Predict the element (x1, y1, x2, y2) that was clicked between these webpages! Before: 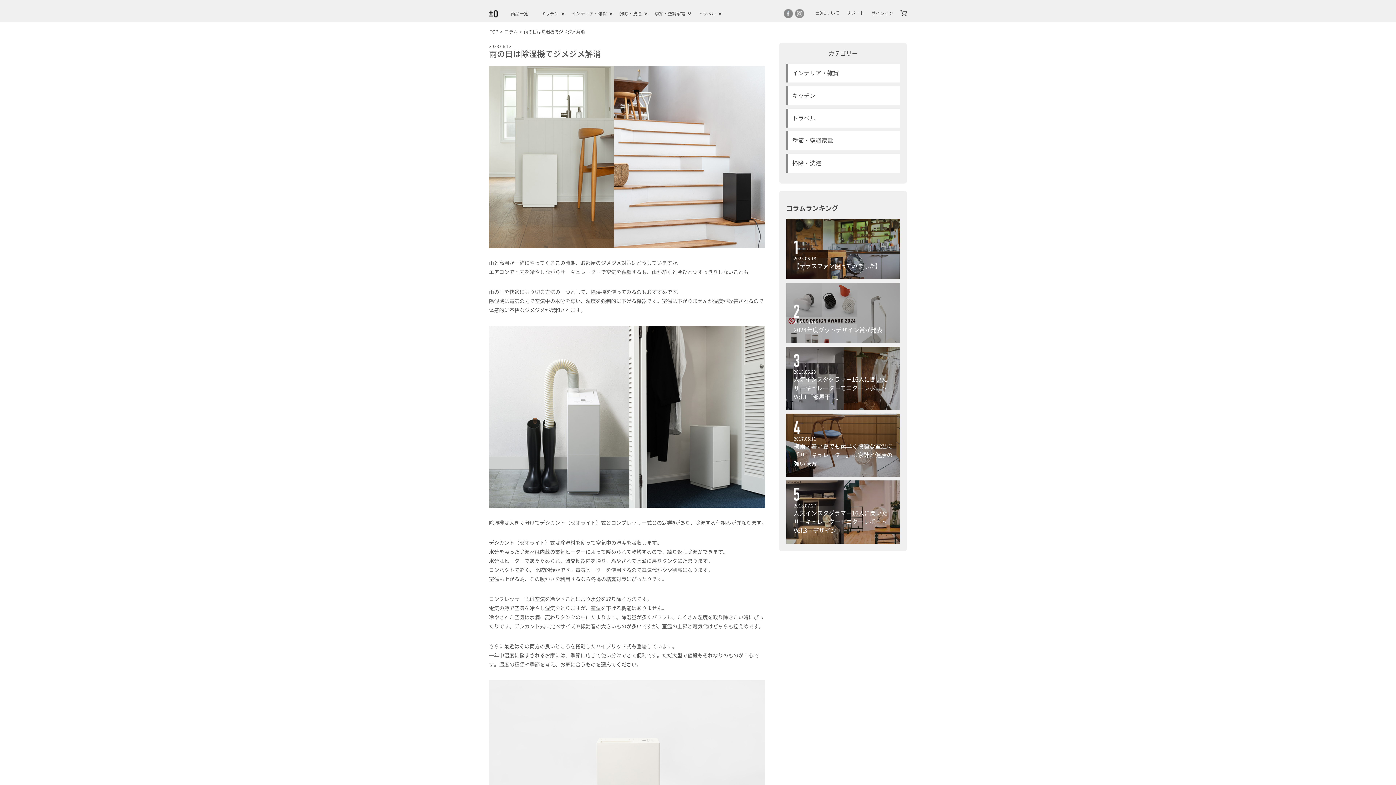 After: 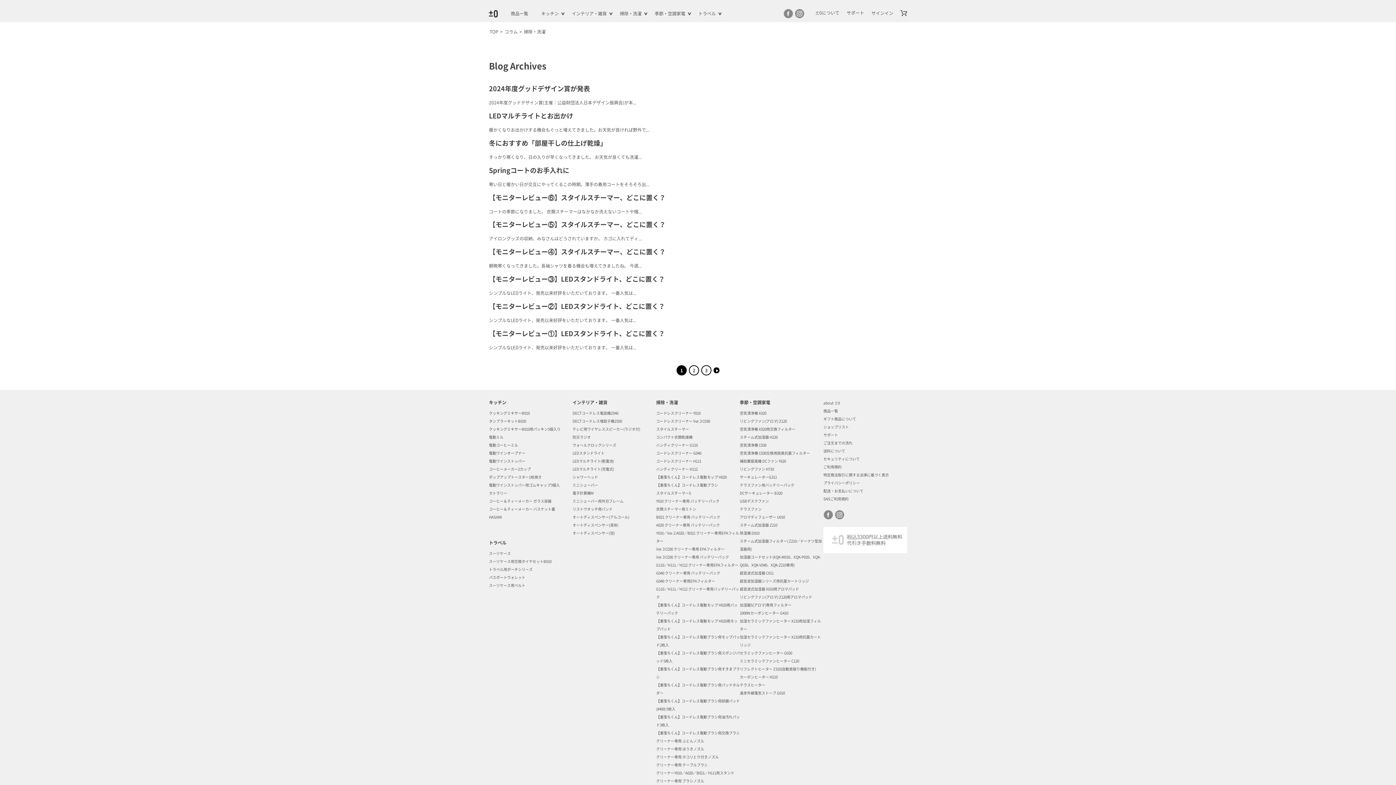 Action: label: 掃除・洗濯 bbox: (786, 153, 900, 172)